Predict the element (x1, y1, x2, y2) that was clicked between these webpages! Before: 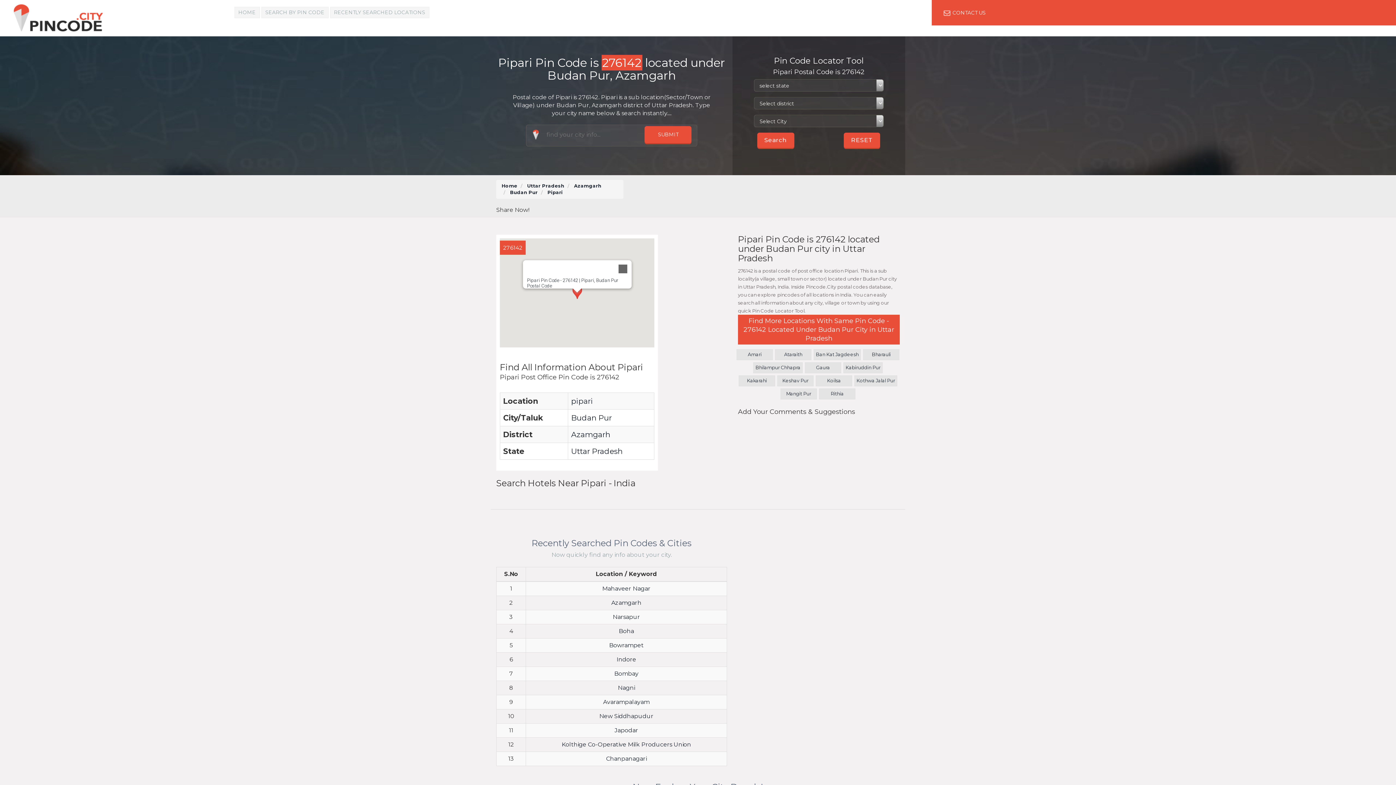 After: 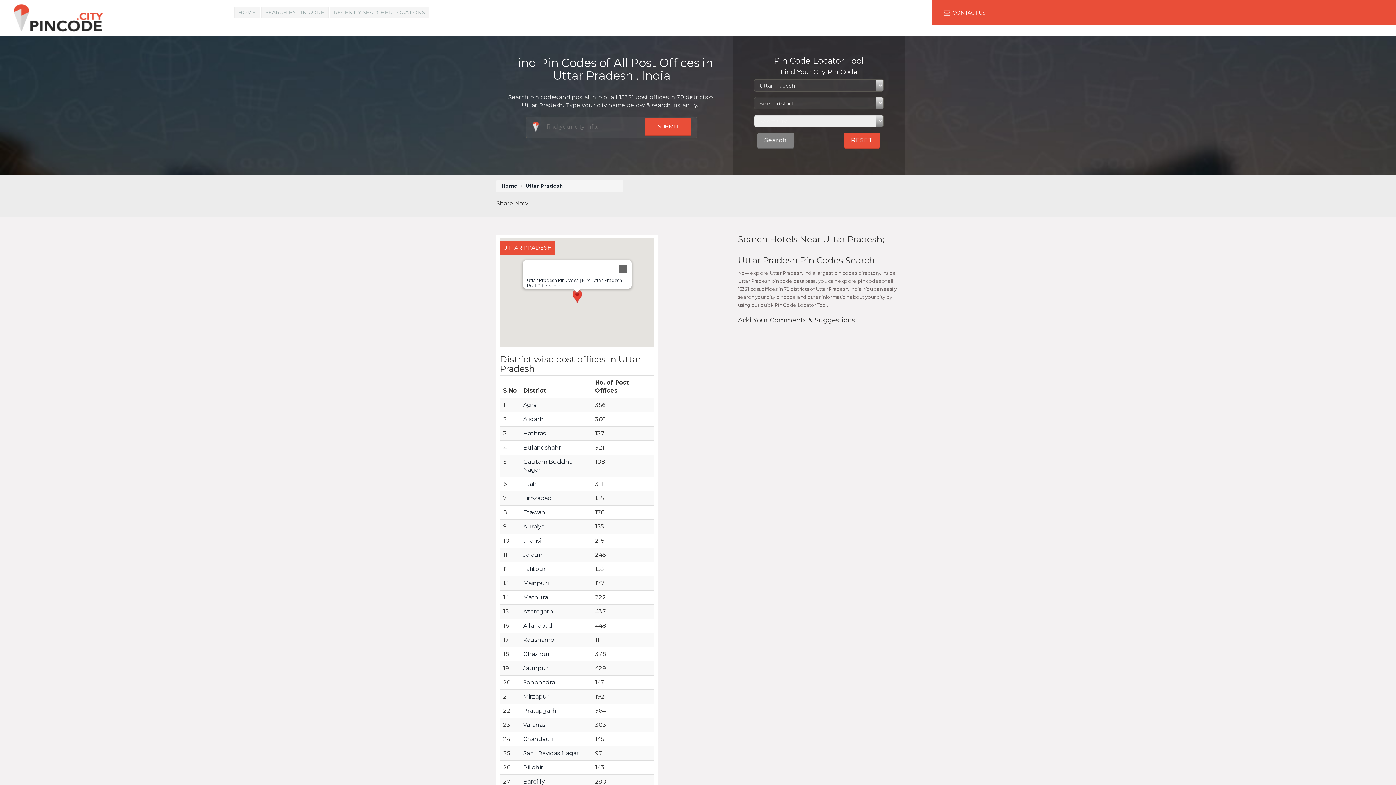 Action: label: Uttar Pradesh bbox: (571, 446, 622, 456)